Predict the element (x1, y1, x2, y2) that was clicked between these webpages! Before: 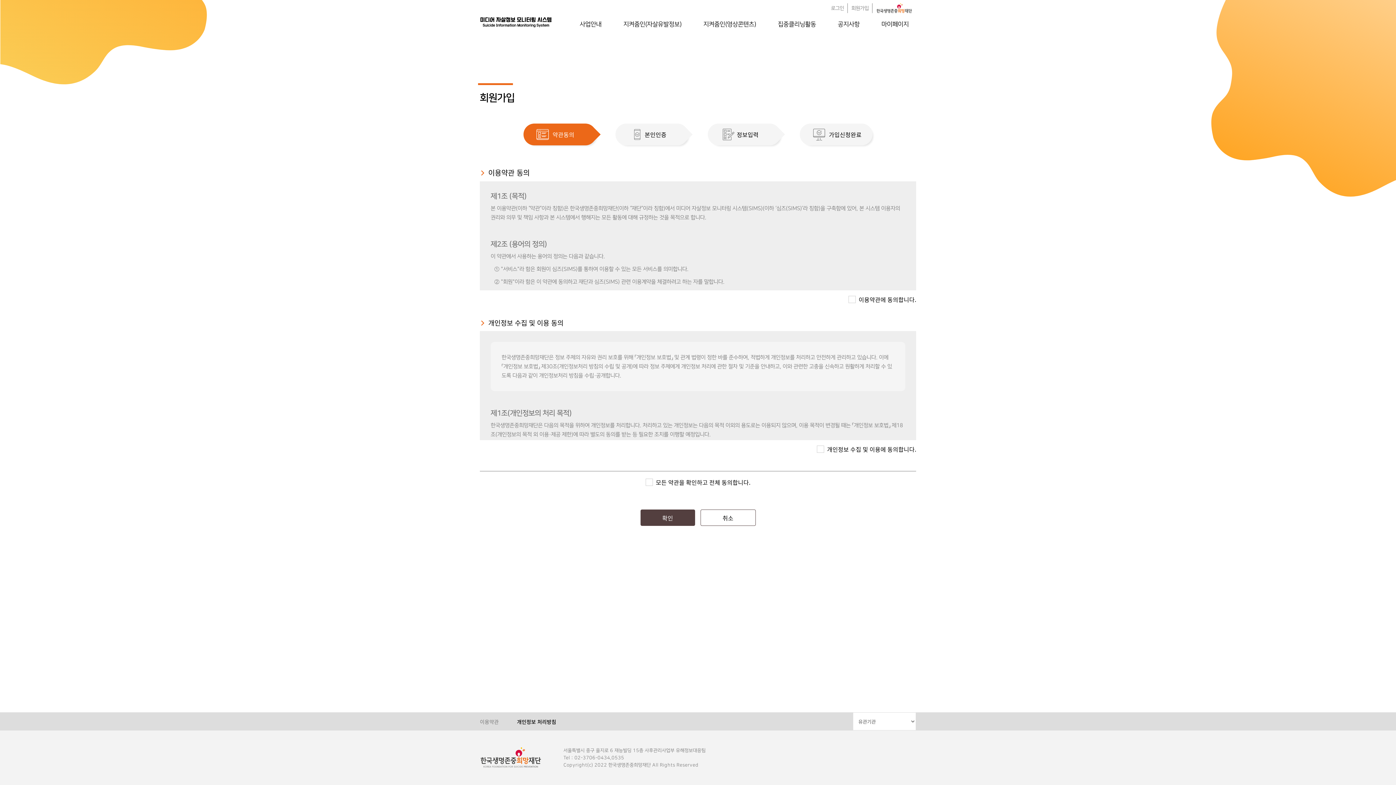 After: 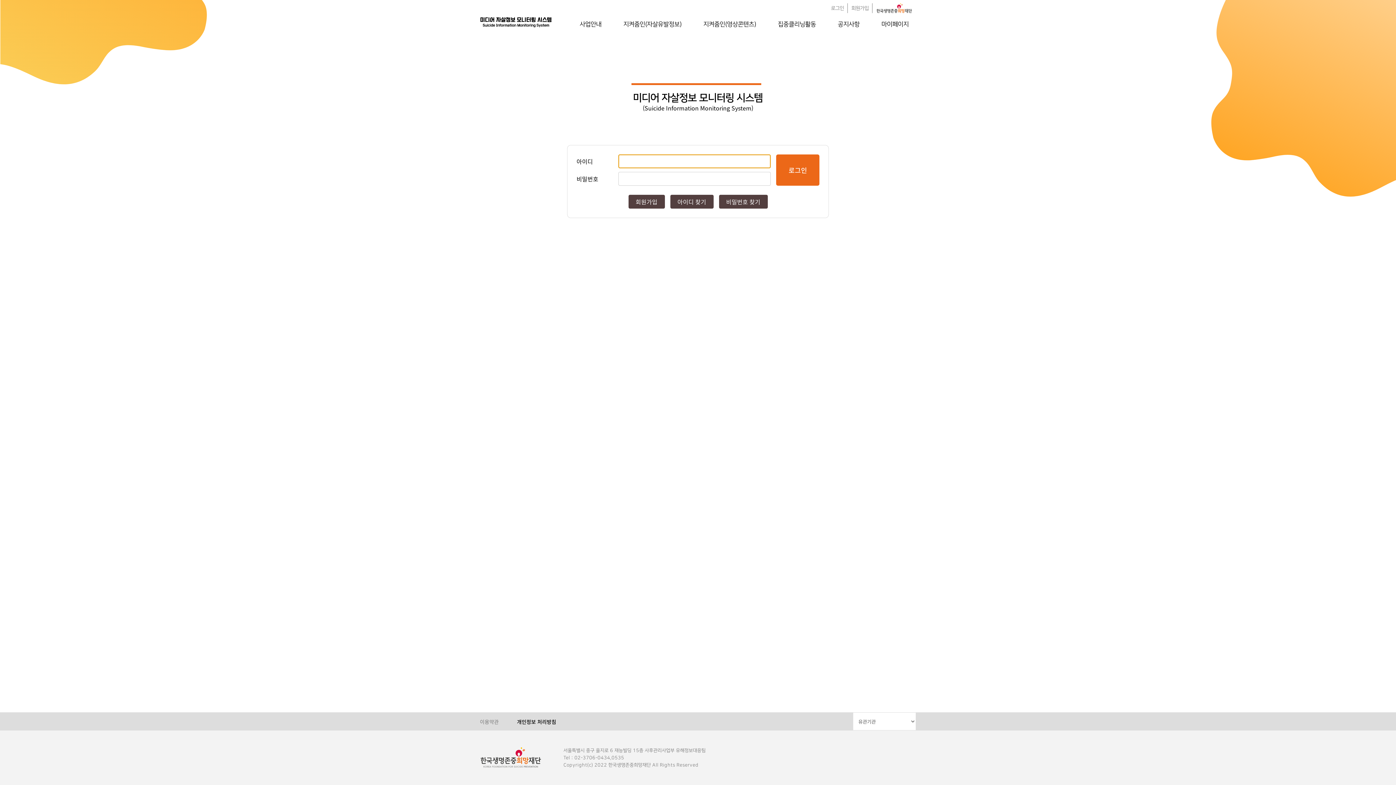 Action: label: 로그인 bbox: (827, 3, 848, 13)